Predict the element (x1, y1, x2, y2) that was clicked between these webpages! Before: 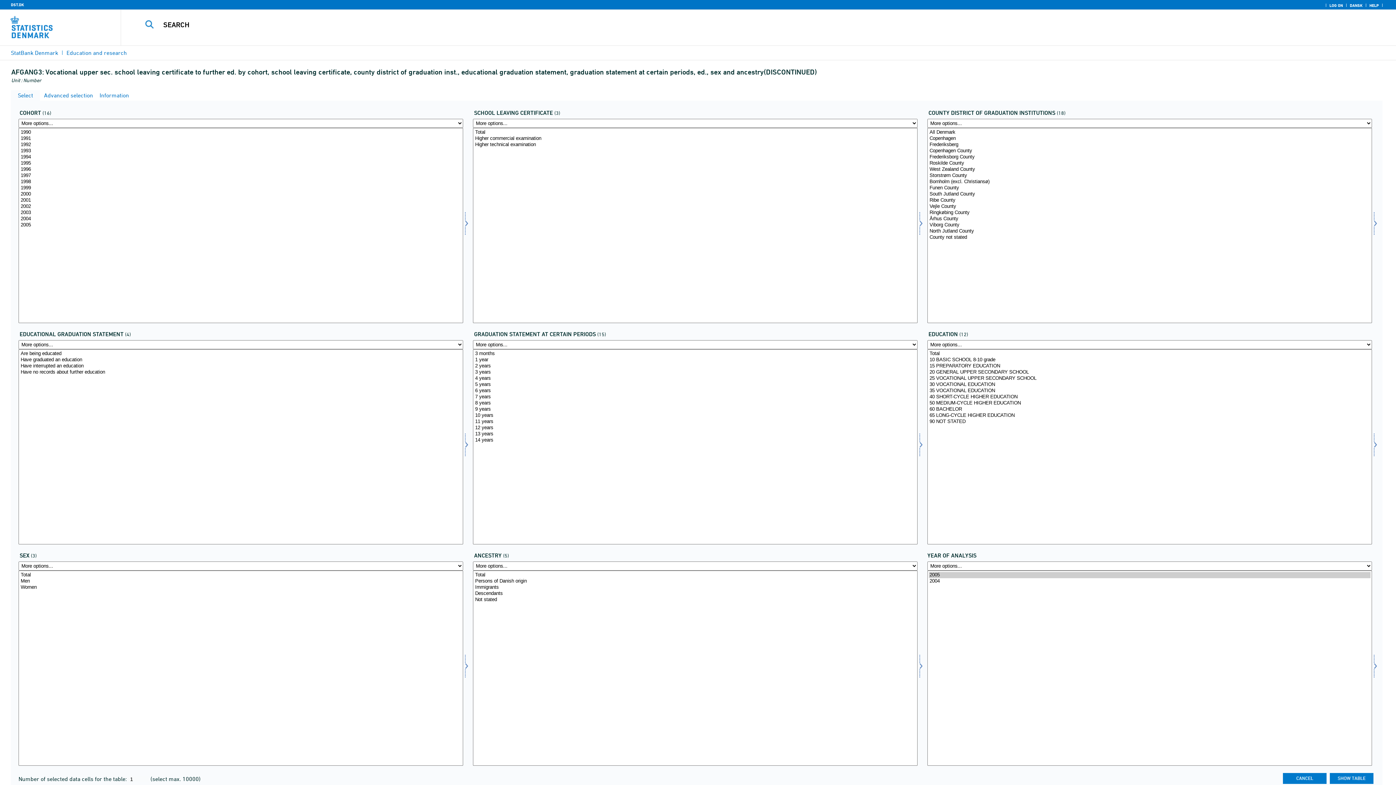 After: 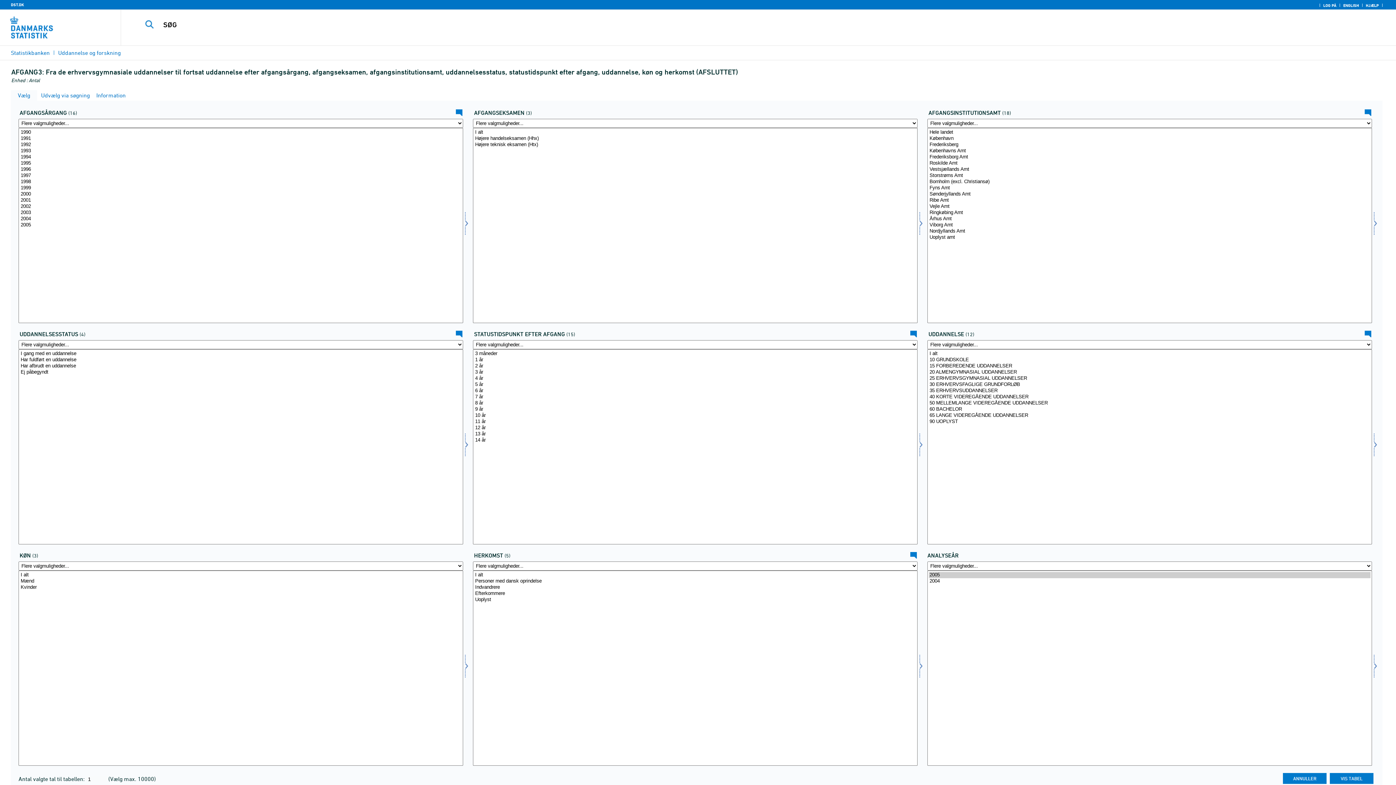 Action: bbox: (1348, 2, 1364, 8) label: DANSK